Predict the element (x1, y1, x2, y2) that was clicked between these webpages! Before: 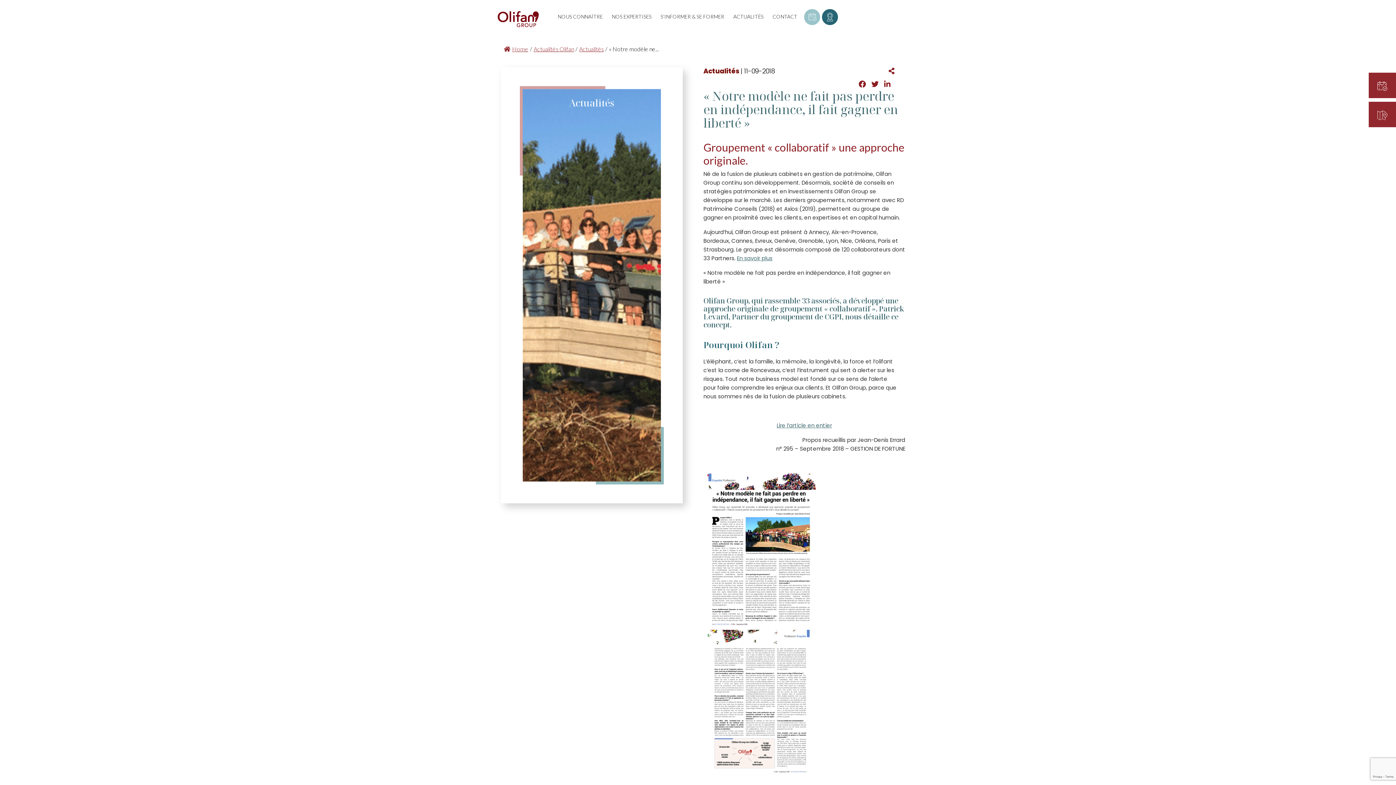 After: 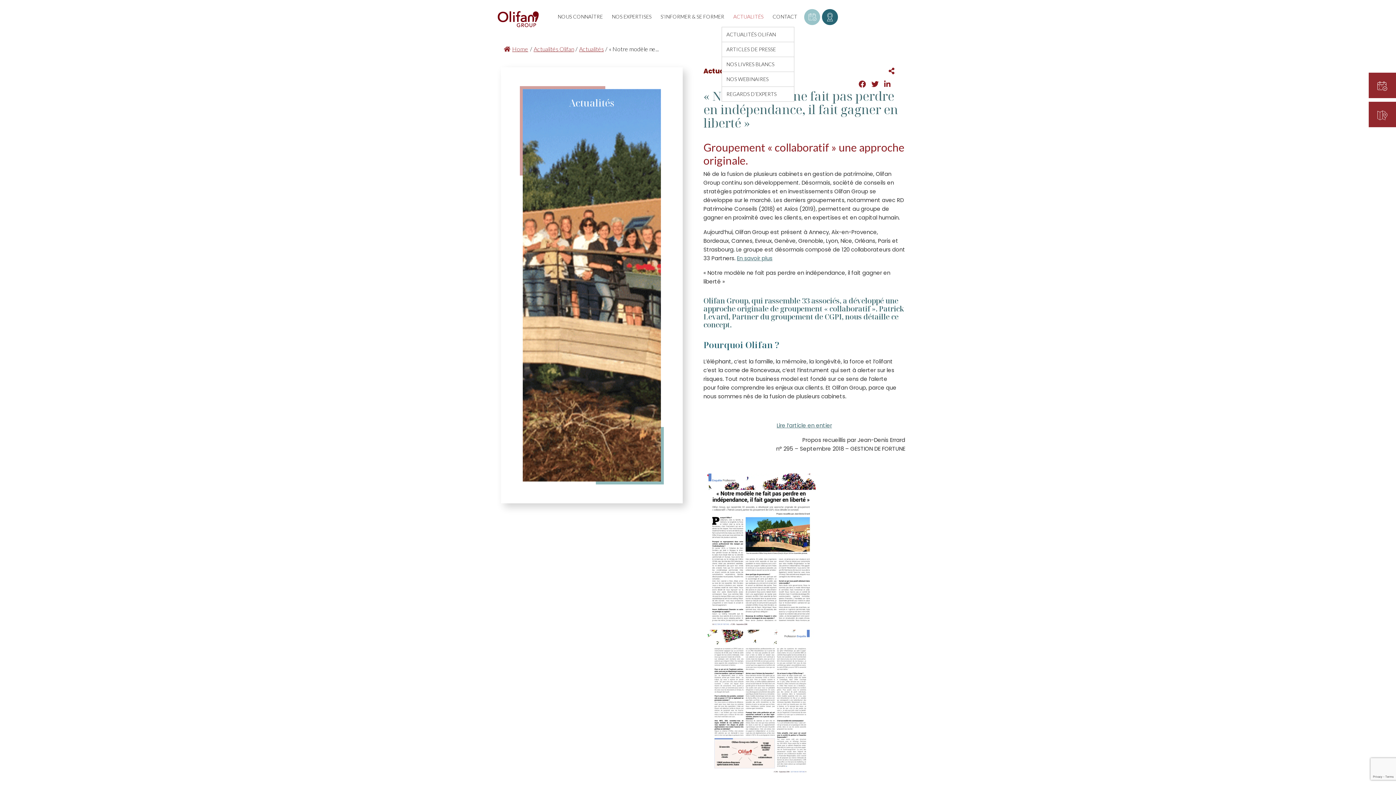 Action: bbox: (733, 13, 763, 19) label: ACTUALITÉS